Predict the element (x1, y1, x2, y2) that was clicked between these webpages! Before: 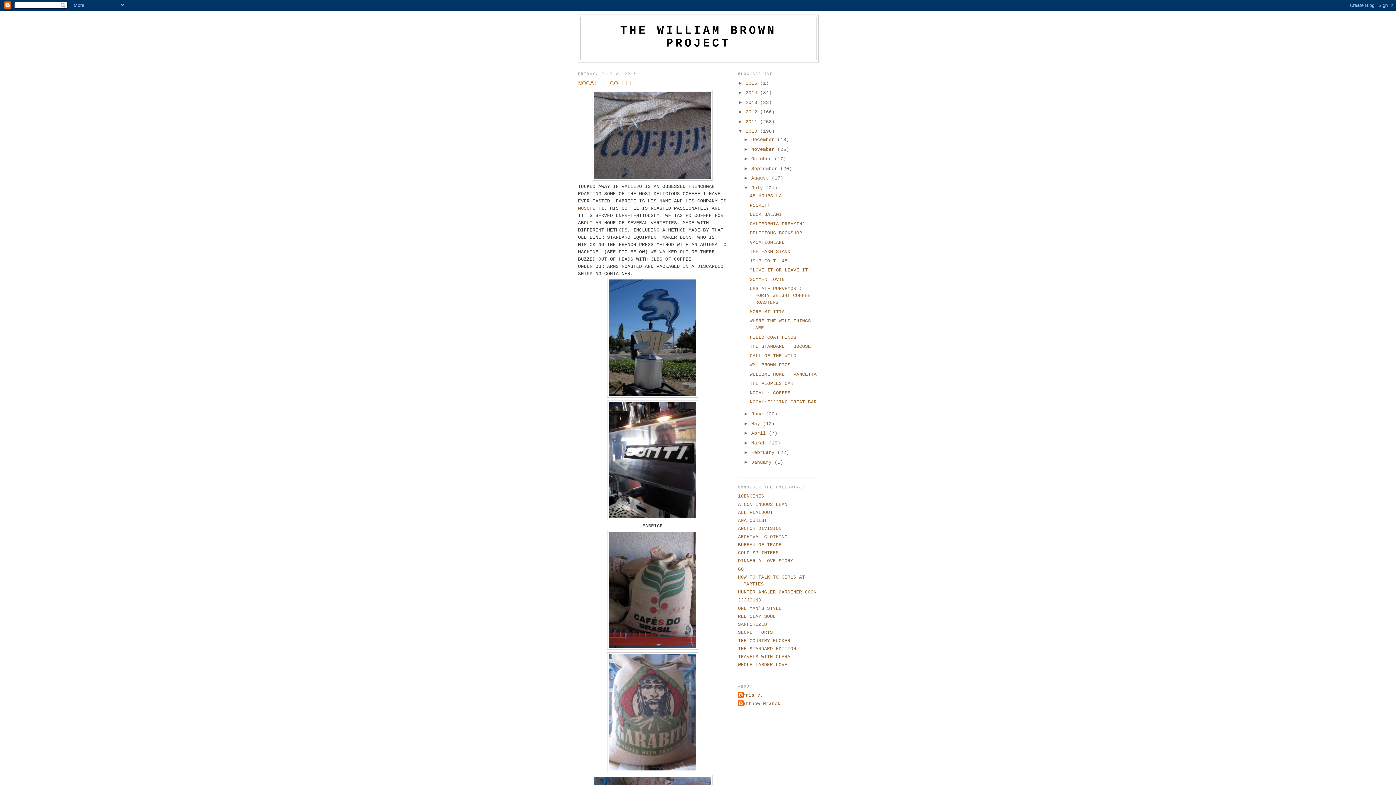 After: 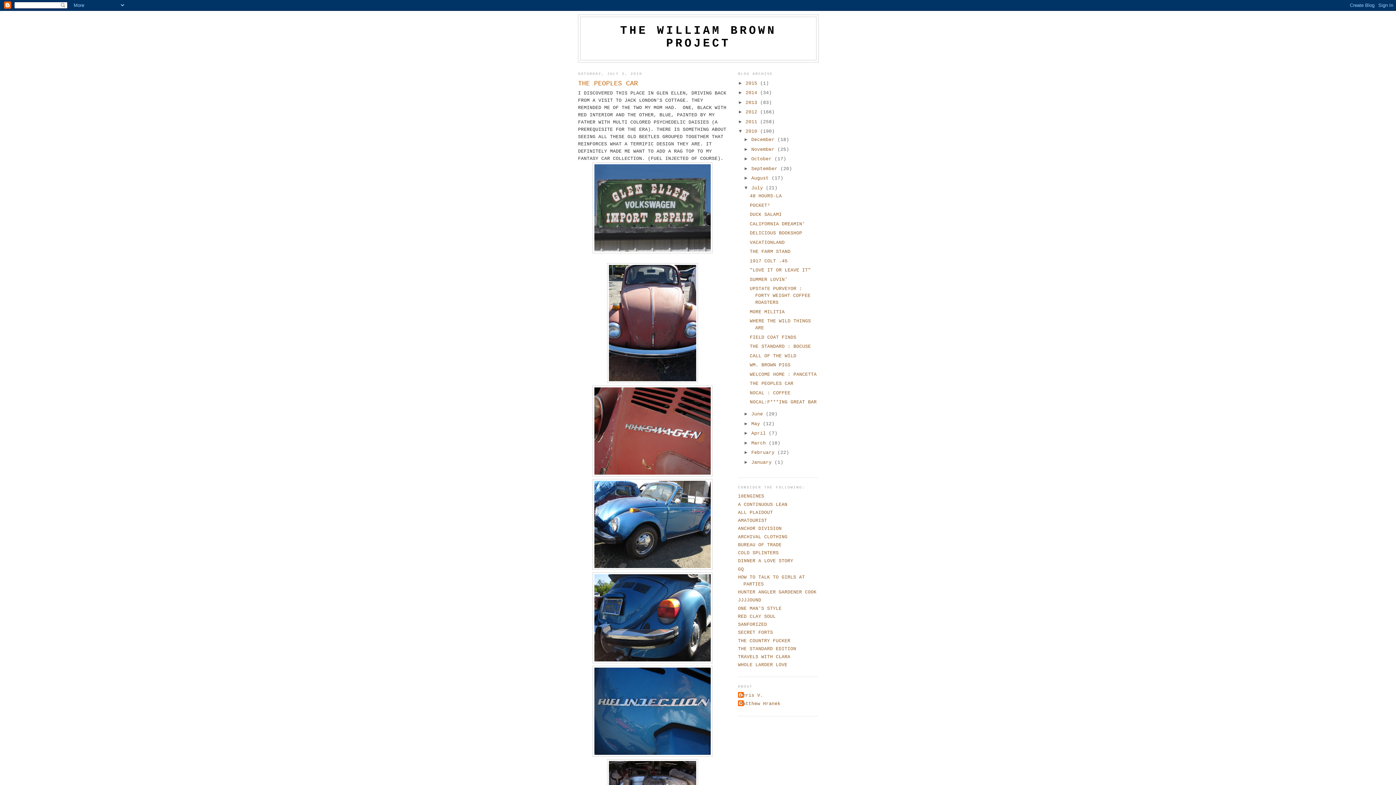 Action: bbox: (749, 381, 793, 386) label: THE PEOPLES CAR